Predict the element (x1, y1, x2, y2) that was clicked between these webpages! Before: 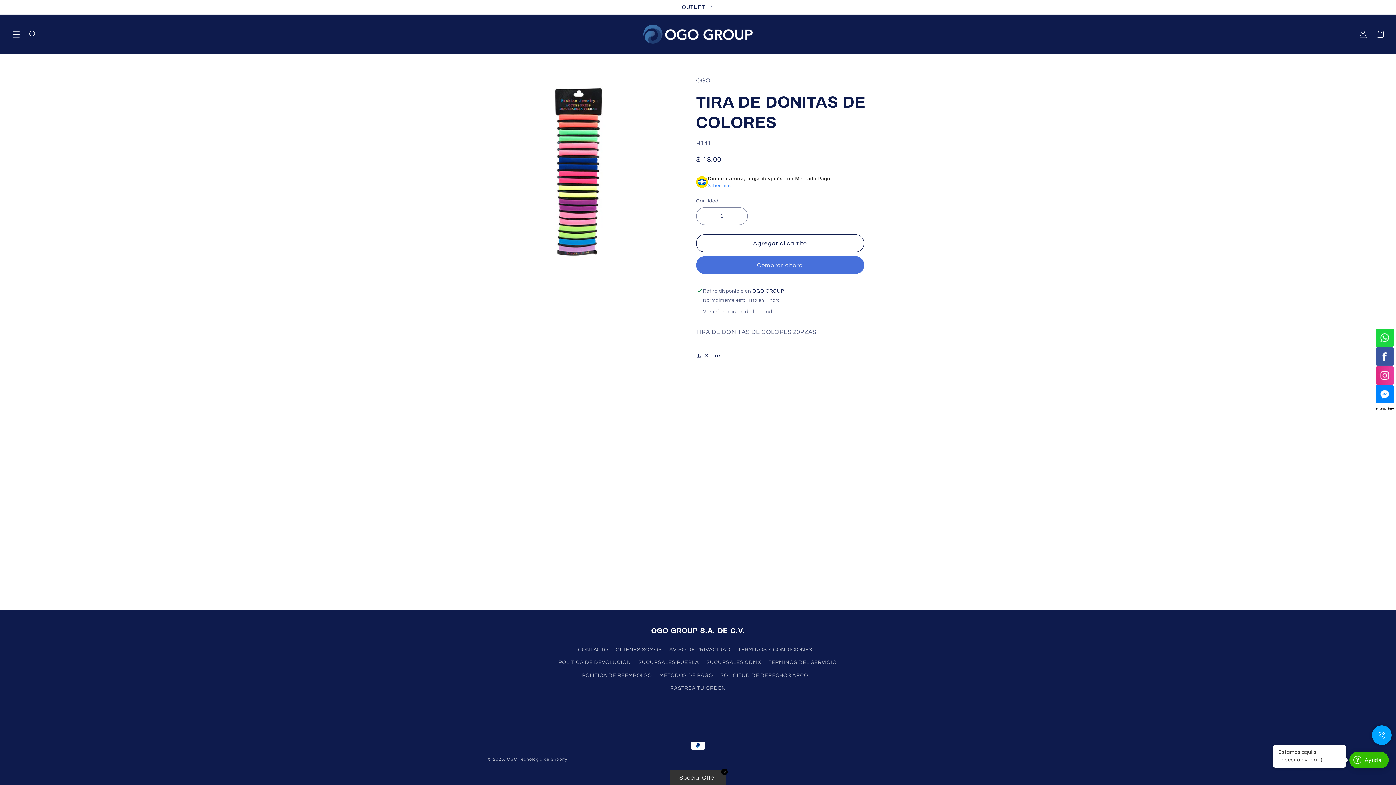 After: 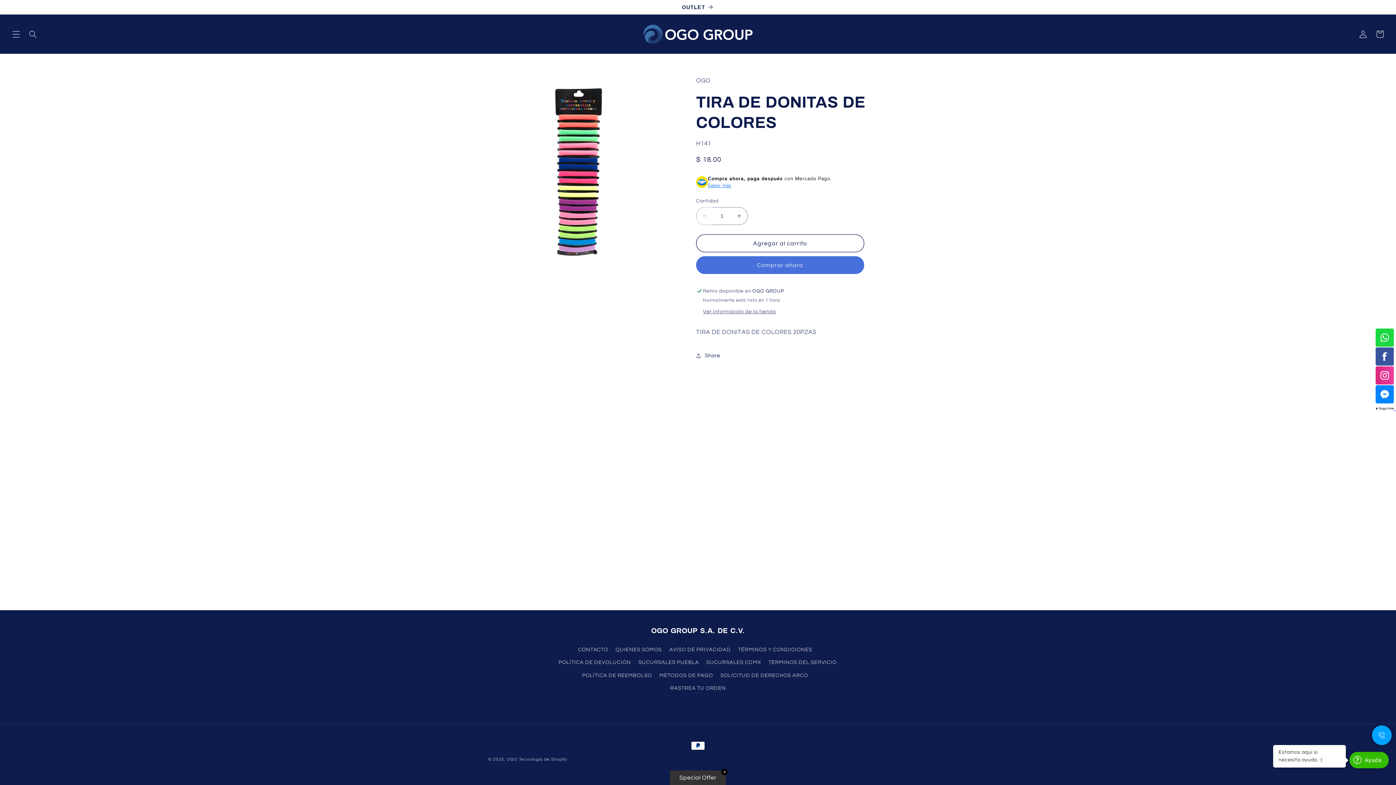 Action: label: Reducir cantidad para TIRA DE DONITAS DE COLORES bbox: (696, 207, 713, 225)